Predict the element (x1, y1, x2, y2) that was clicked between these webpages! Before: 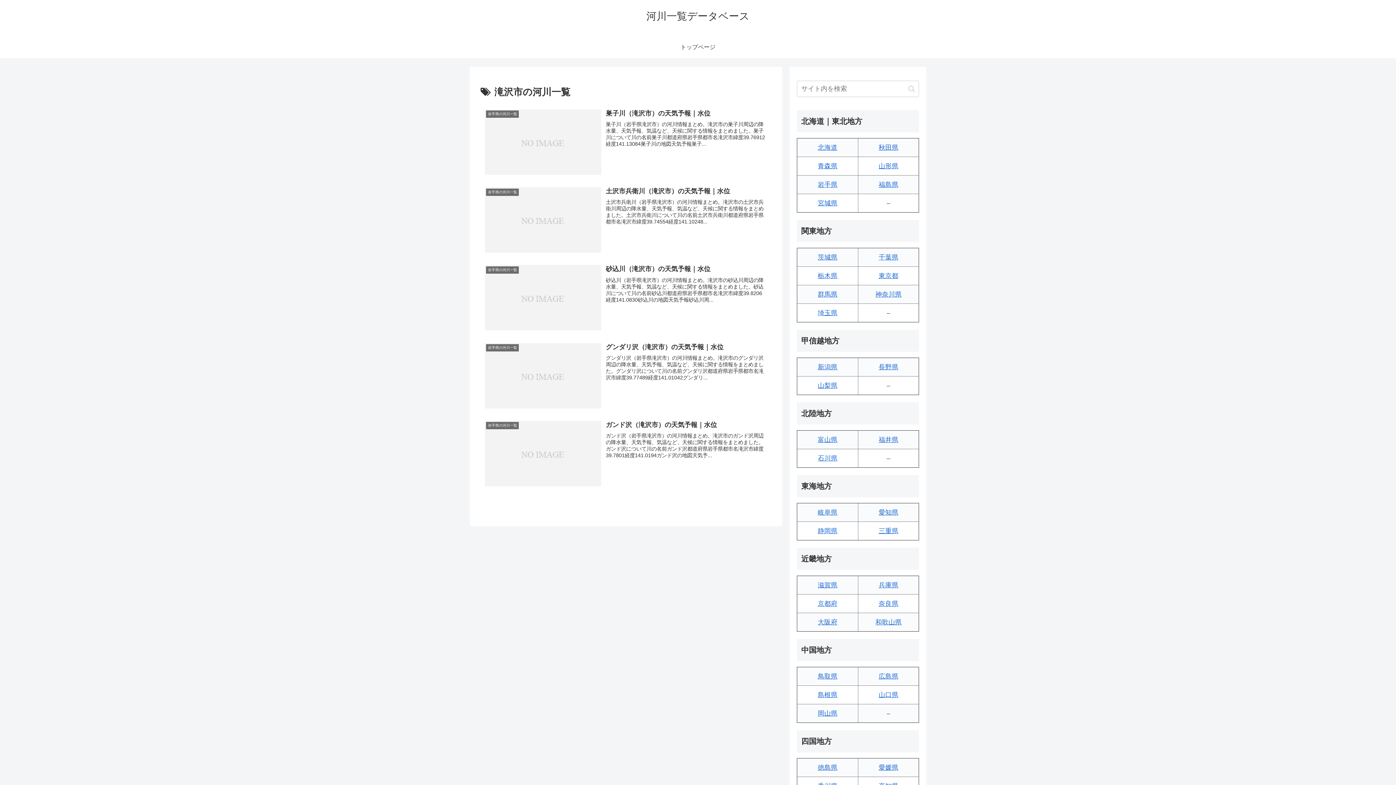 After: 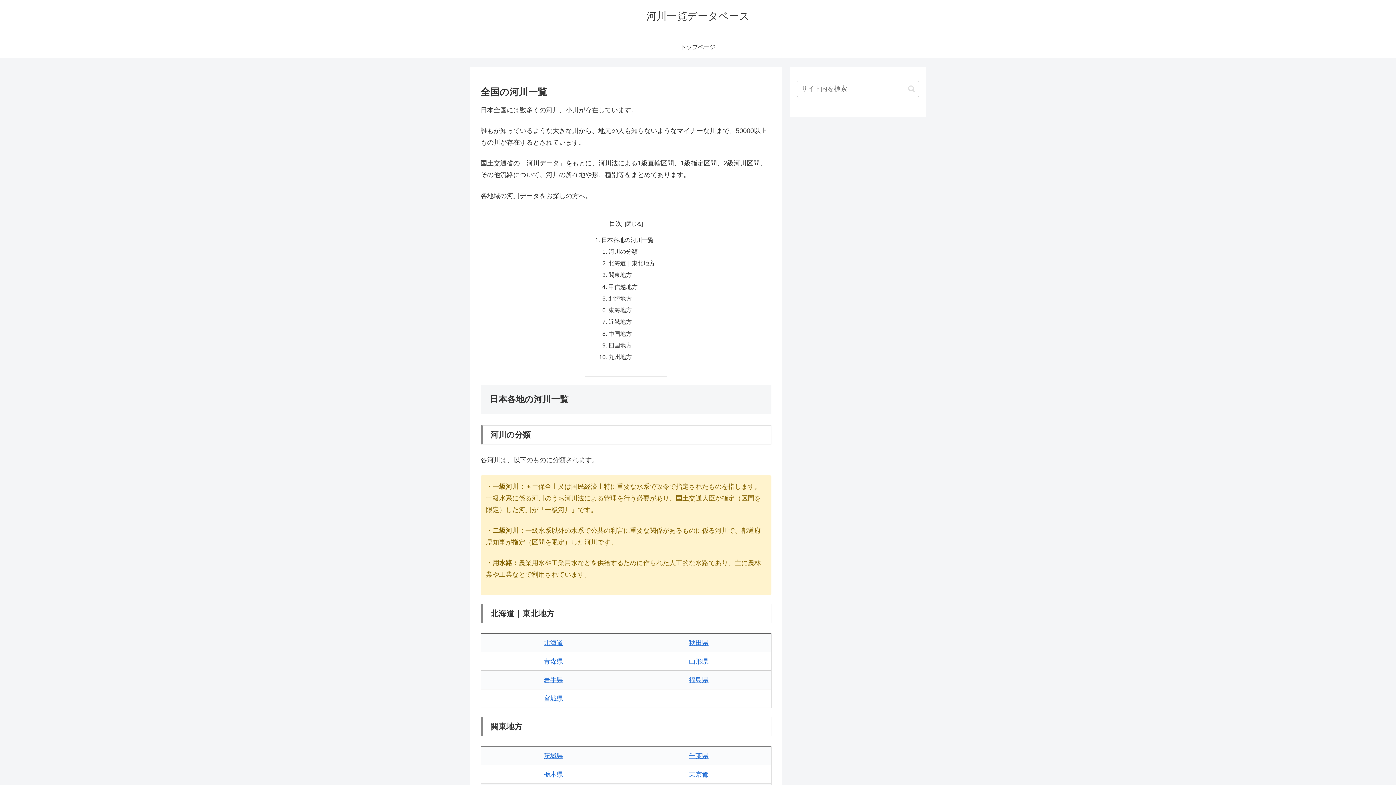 Action: bbox: (666, 36, 730, 58) label: トップページ